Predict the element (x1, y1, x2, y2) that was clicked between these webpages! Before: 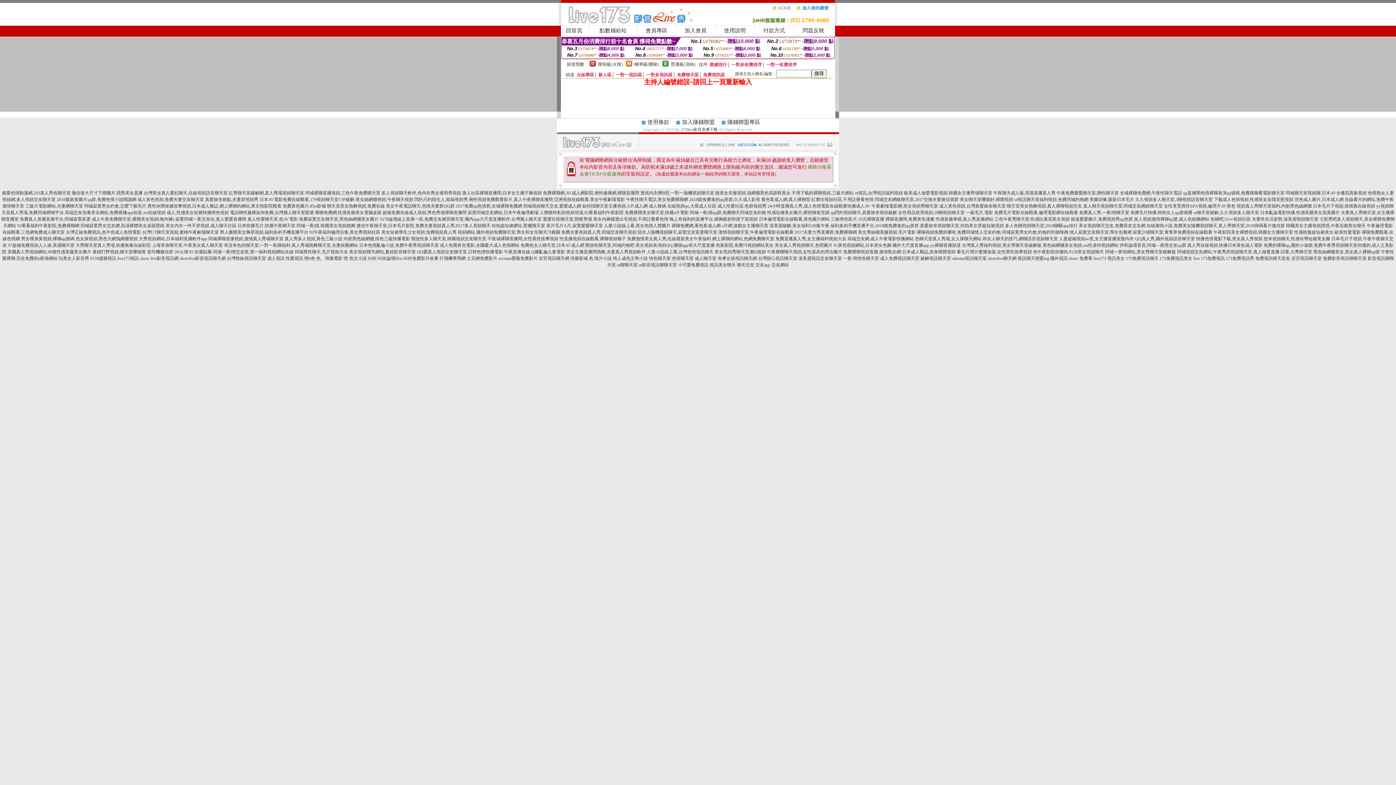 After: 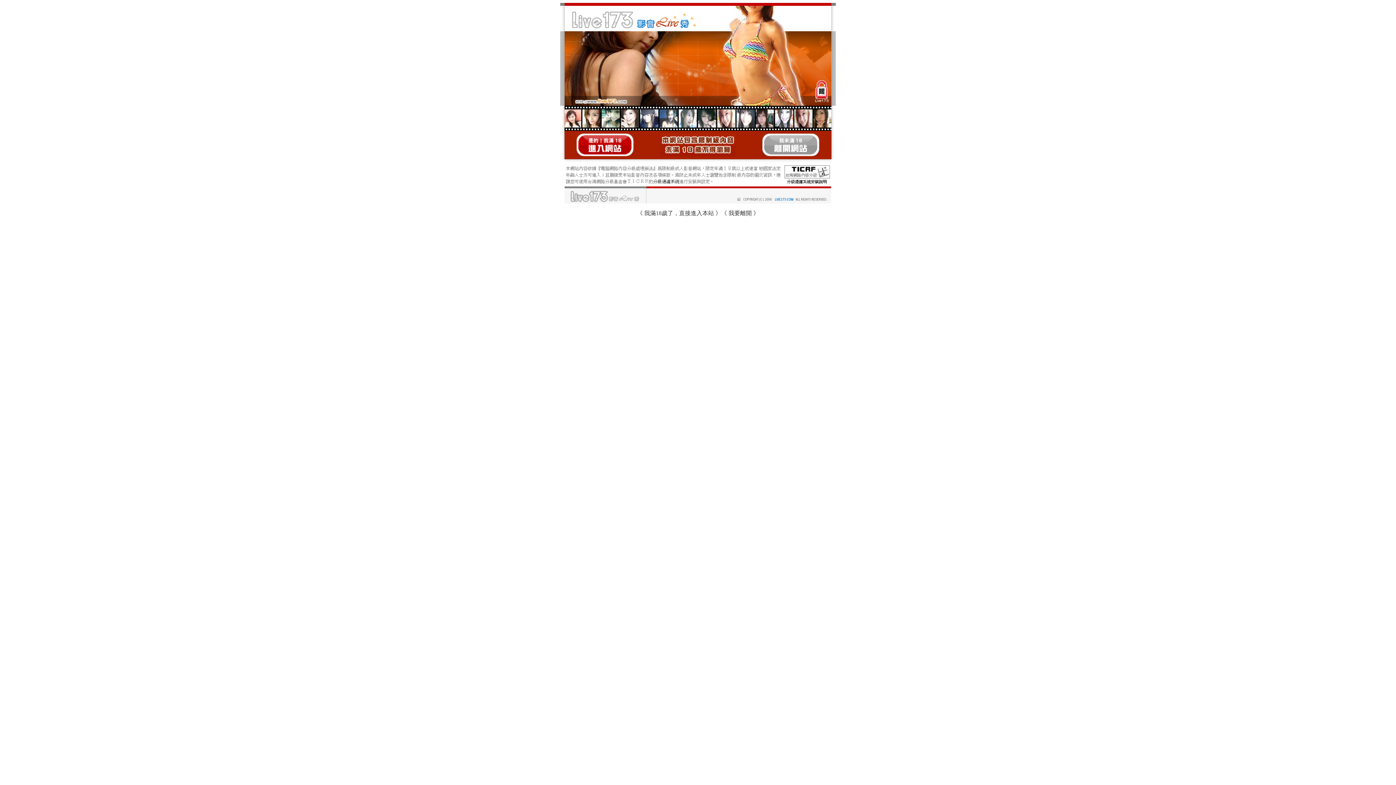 Action: label: 超碰免費在線成人視頻,秀色秀場裸聊直播間 bbox: (382, 210, 466, 215)